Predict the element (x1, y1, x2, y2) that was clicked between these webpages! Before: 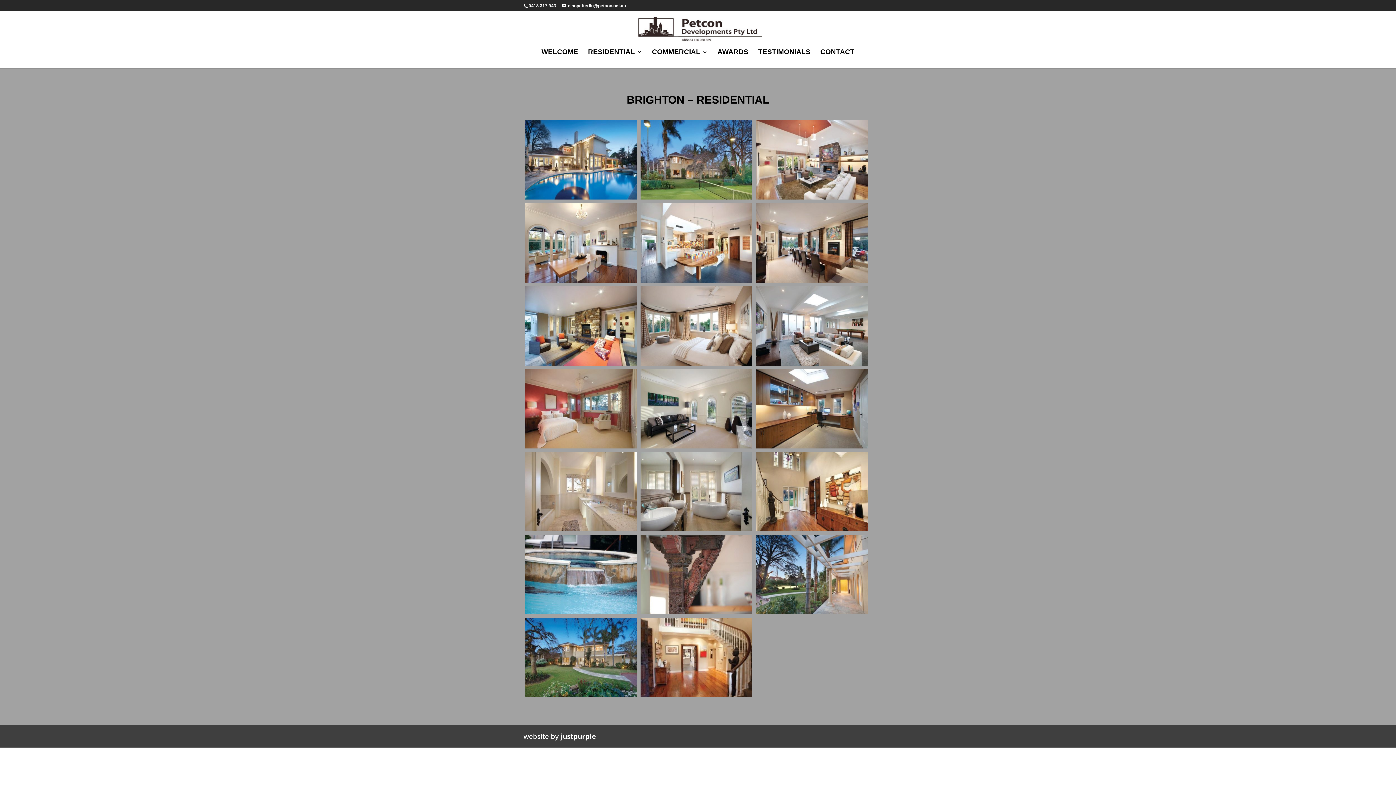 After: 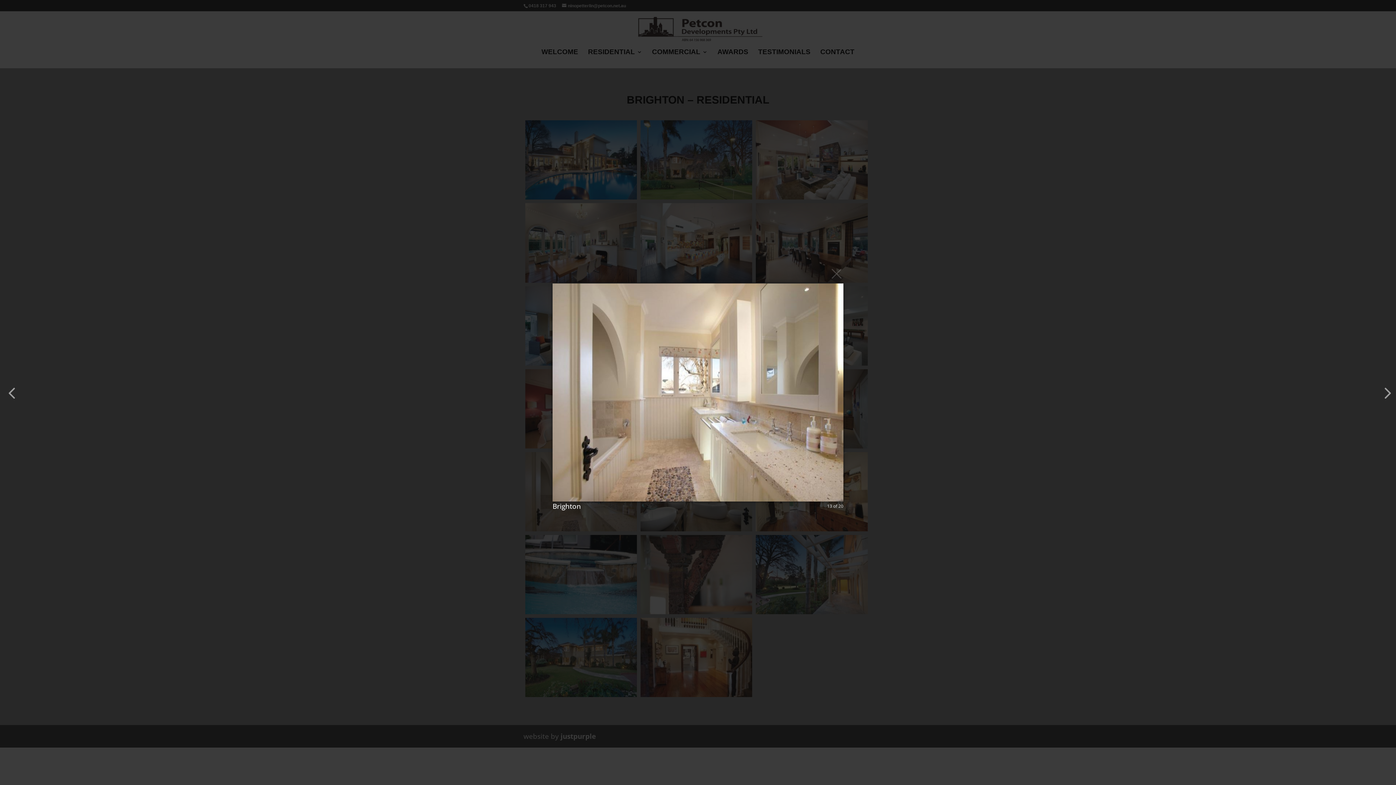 Action: bbox: (525, 526, 637, 536)